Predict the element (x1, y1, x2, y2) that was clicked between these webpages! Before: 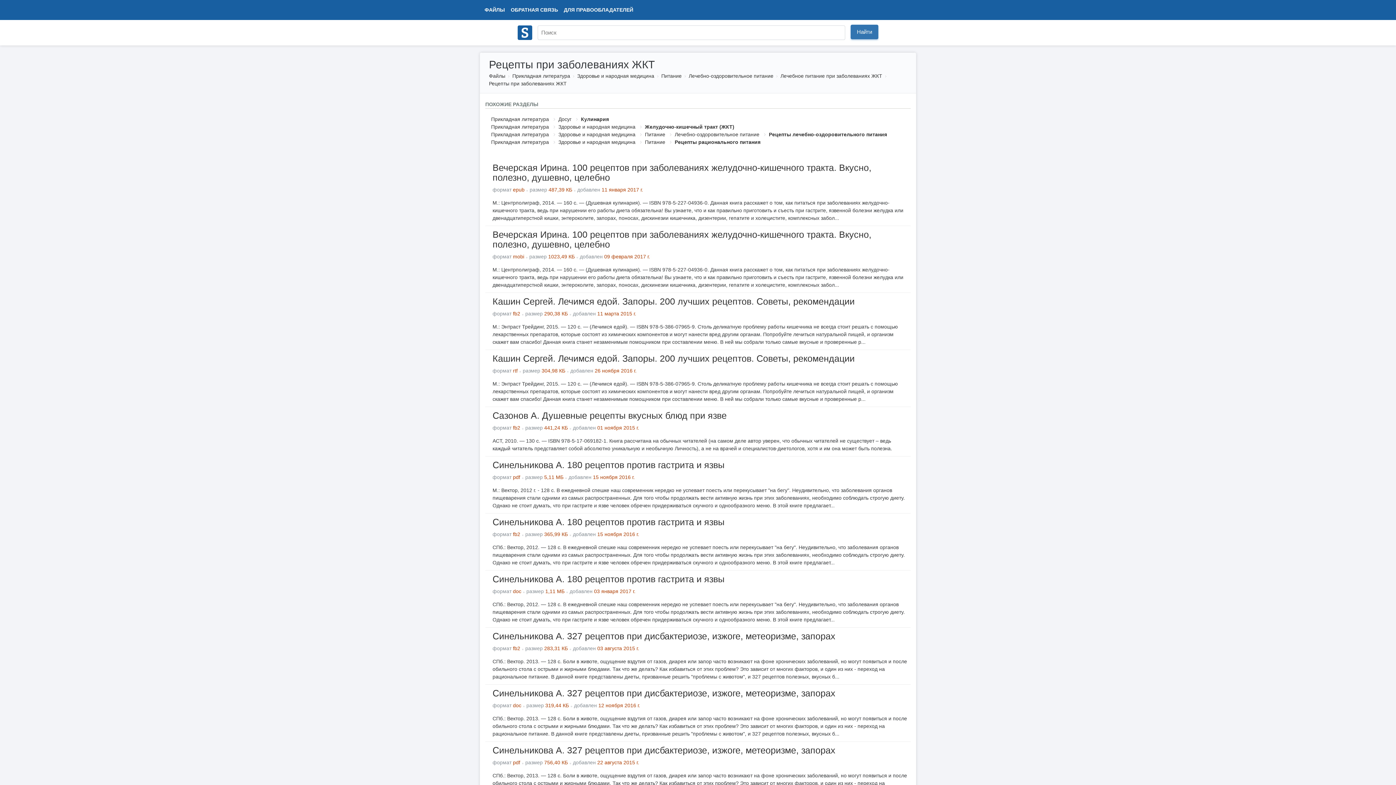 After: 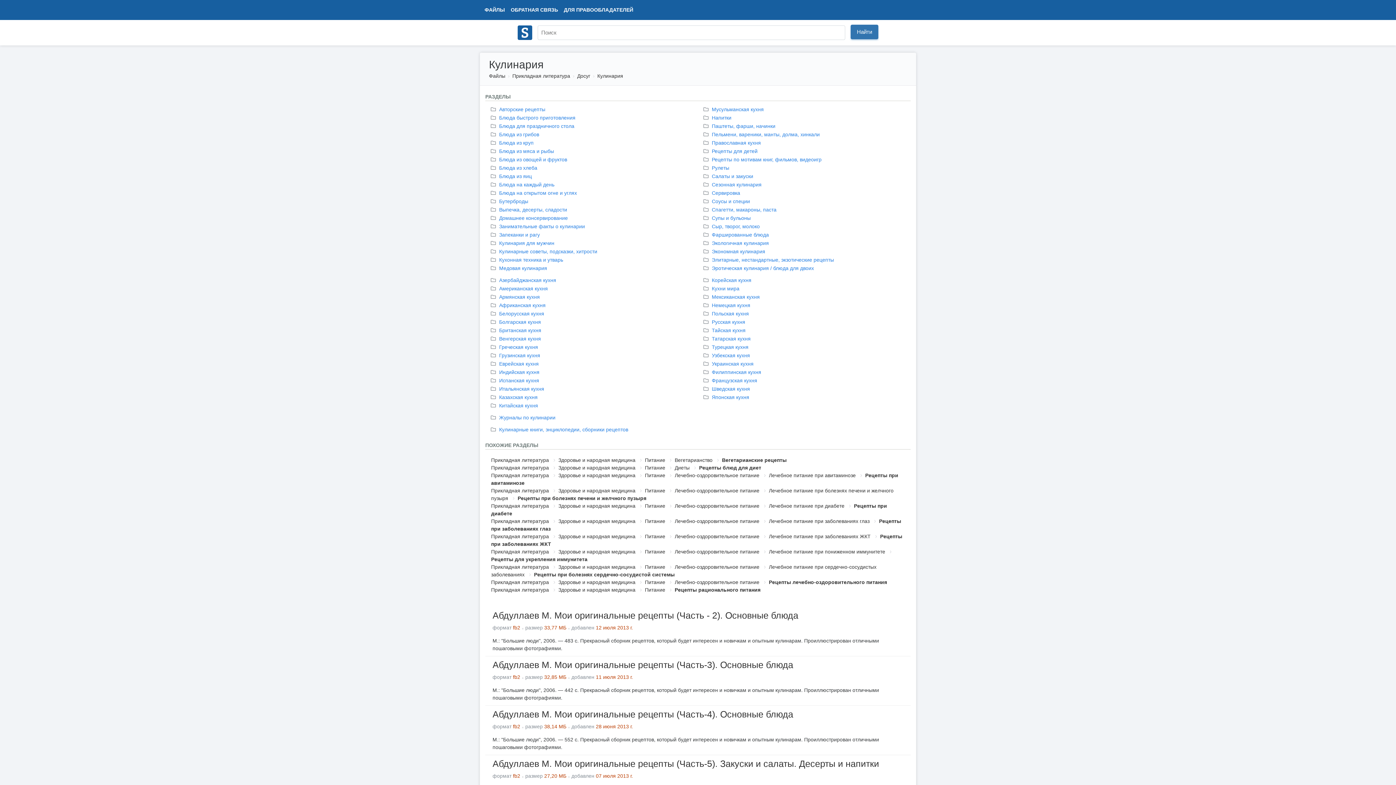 Action: bbox: (581, 116, 609, 122) label: Кулинария